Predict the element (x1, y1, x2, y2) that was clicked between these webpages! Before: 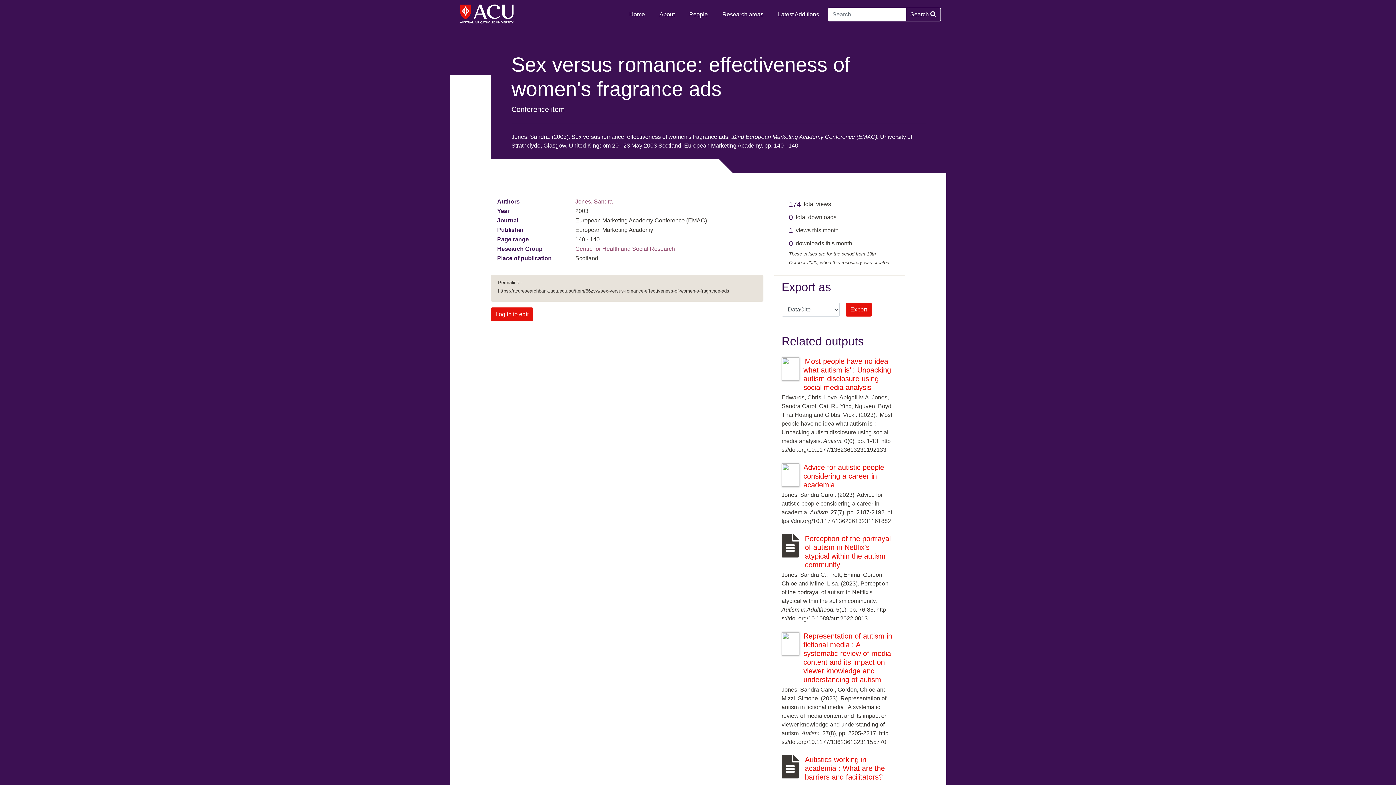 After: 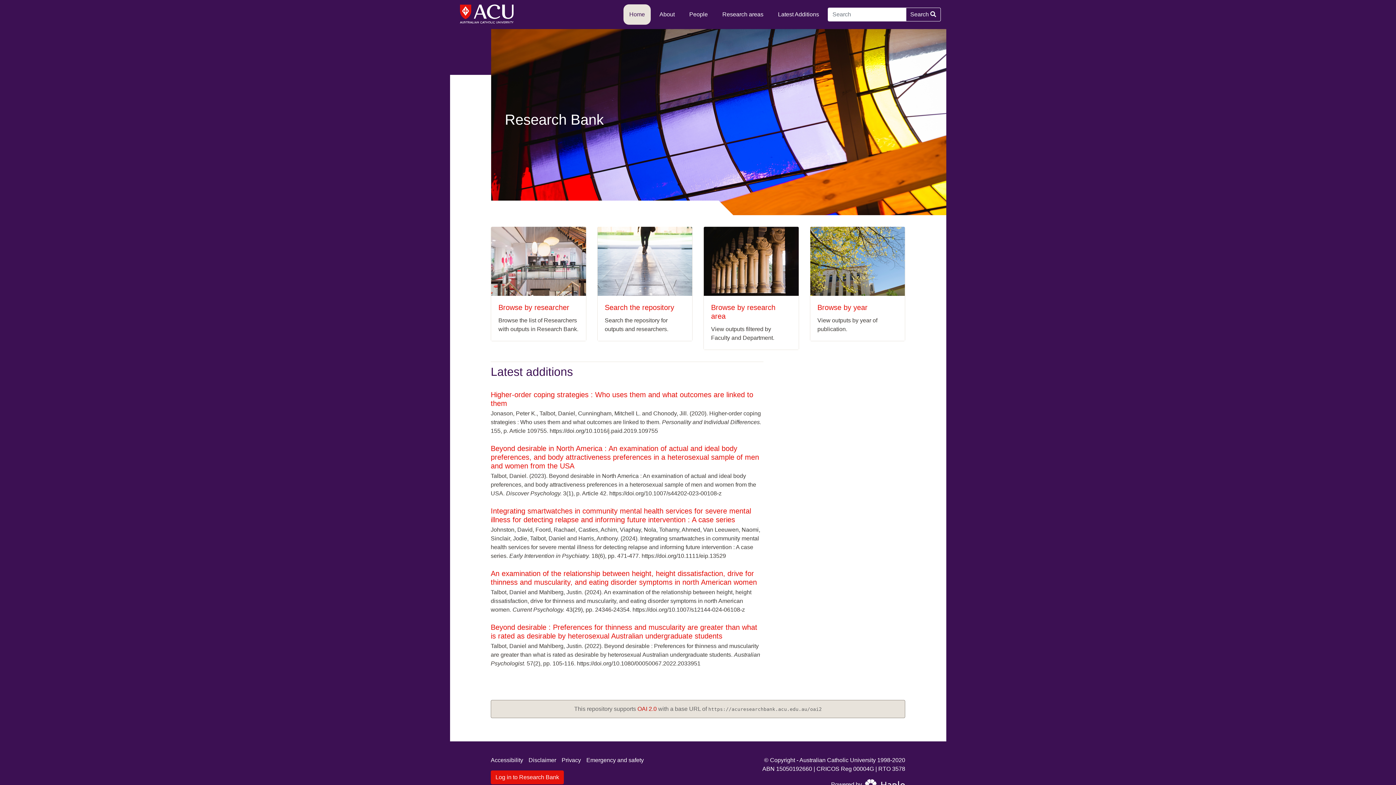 Action: label: Home bbox: (623, 4, 650, 24)